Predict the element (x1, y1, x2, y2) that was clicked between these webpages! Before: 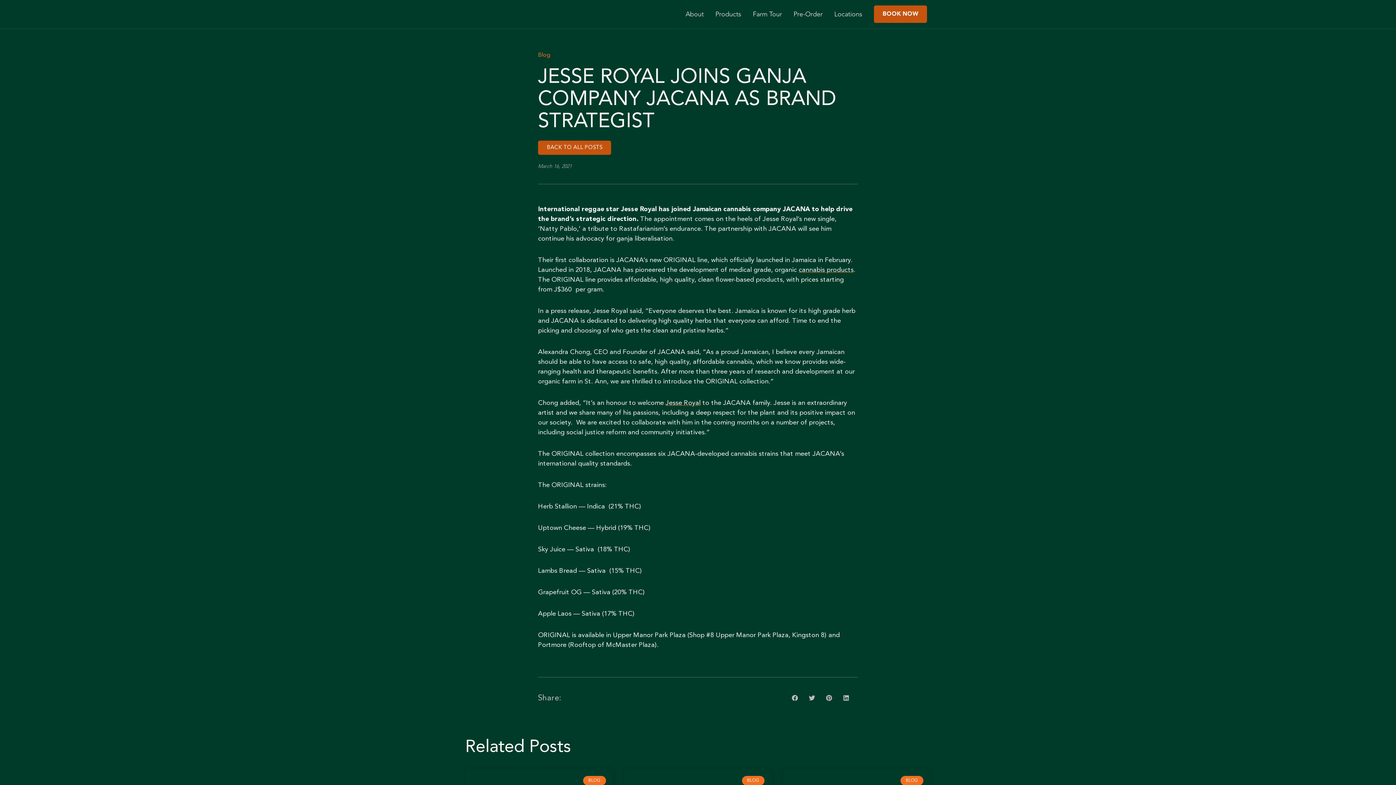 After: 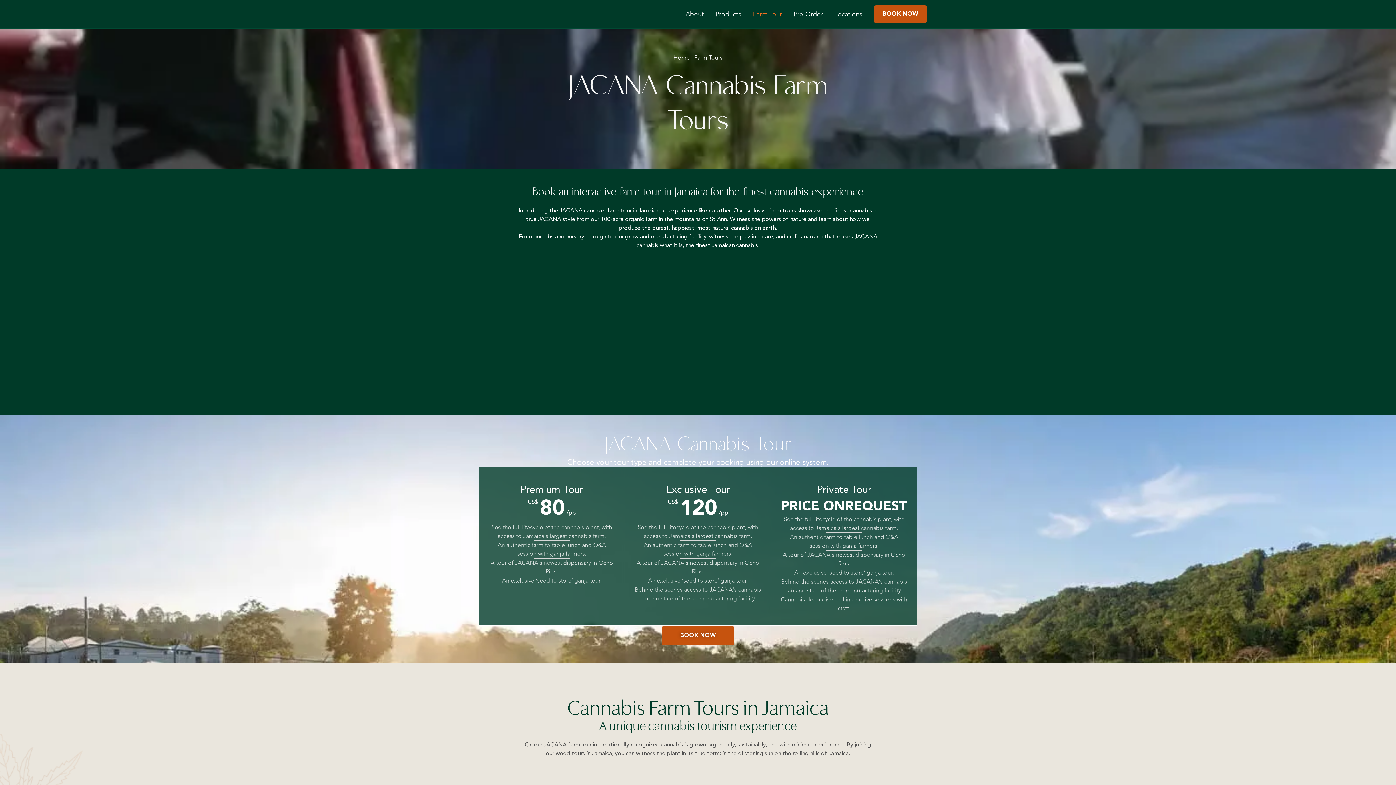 Action: label: Farm Tour bbox: (747, 3, 788, 24)